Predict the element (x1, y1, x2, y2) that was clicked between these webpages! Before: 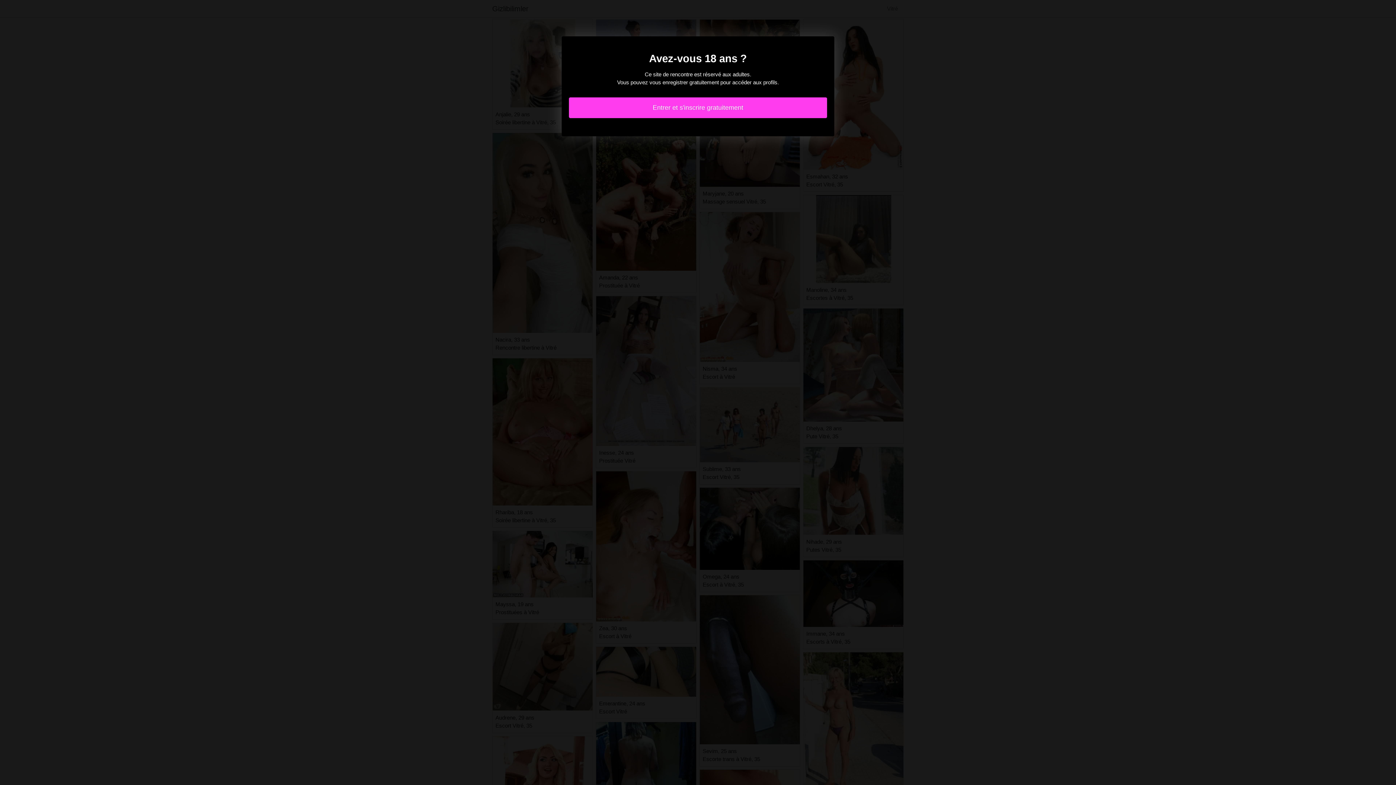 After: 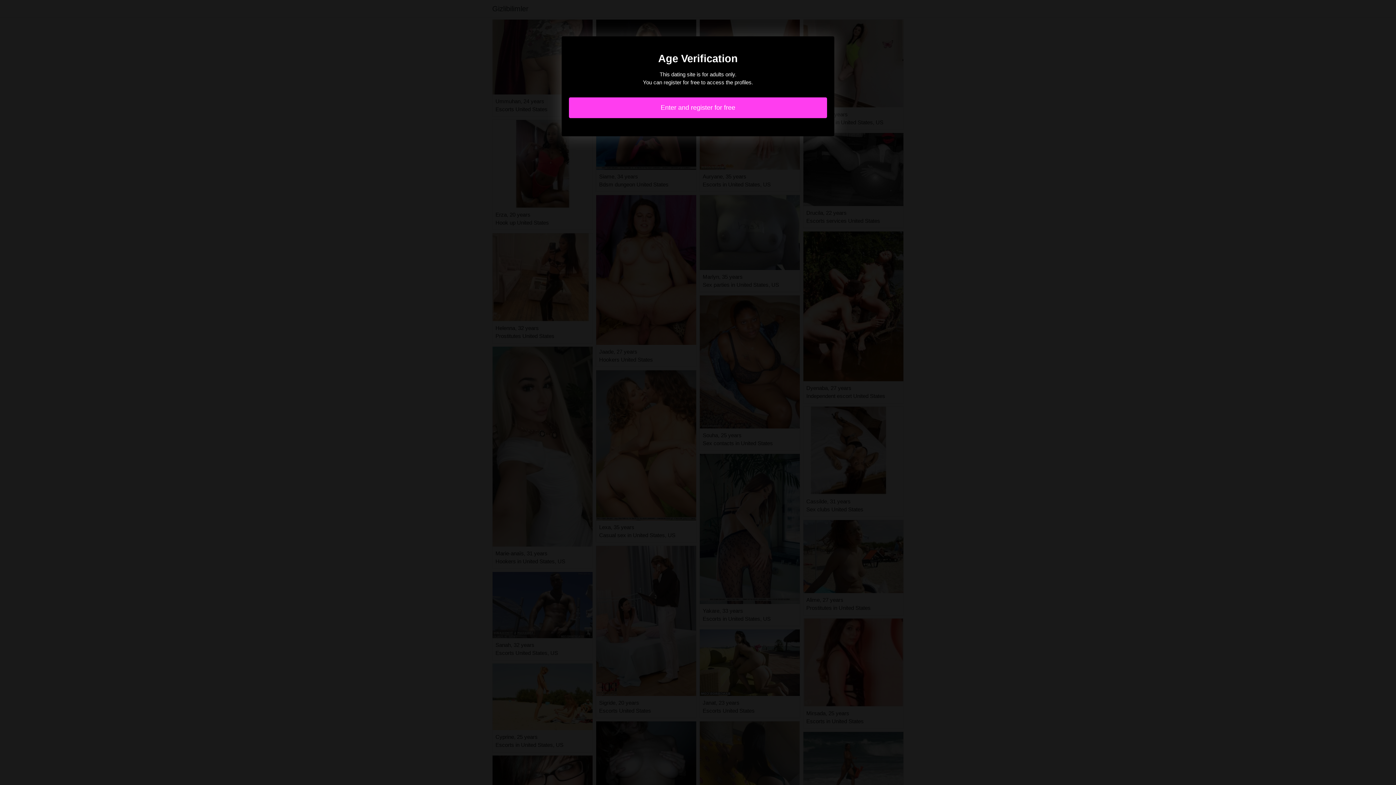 Action: label: Entrer et s'inscrire gratuitement bbox: (569, 97, 827, 118)